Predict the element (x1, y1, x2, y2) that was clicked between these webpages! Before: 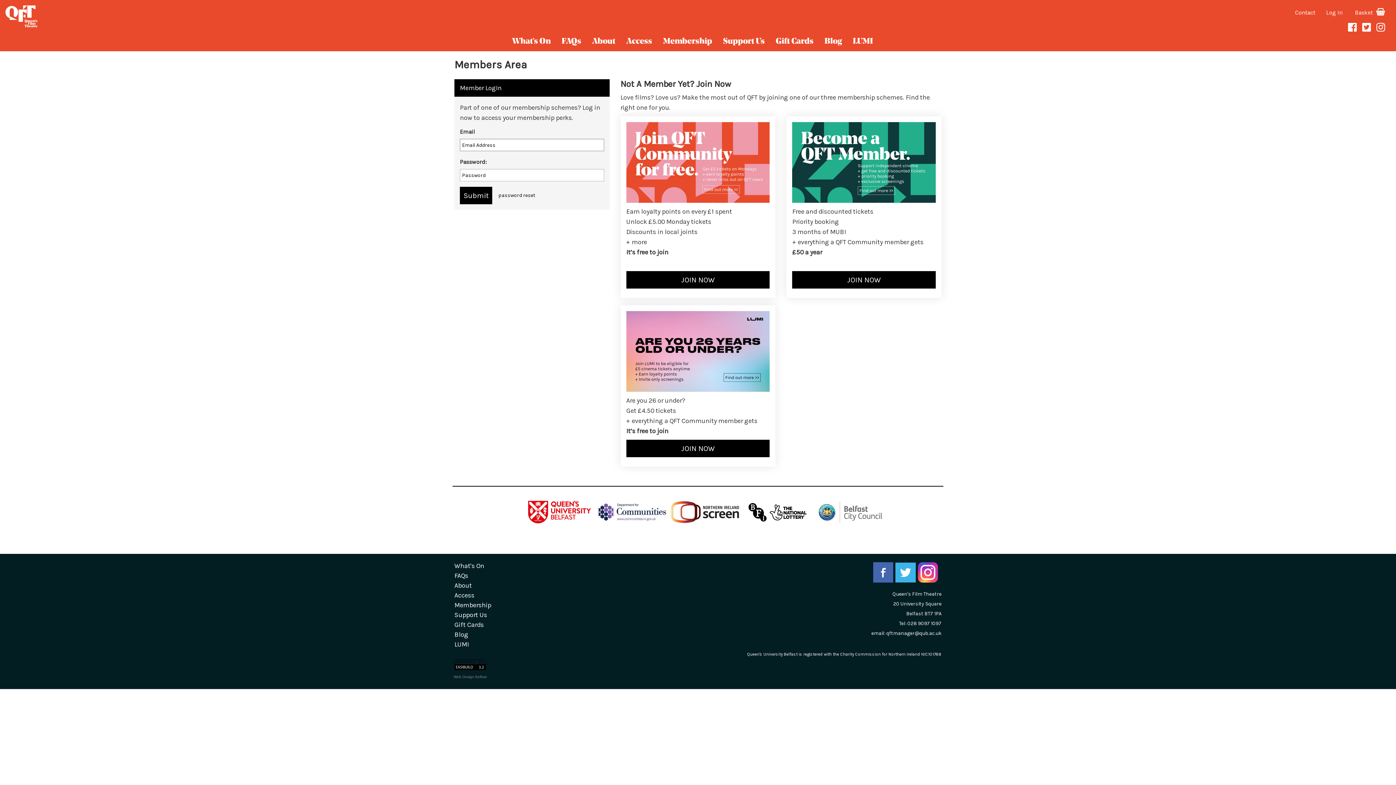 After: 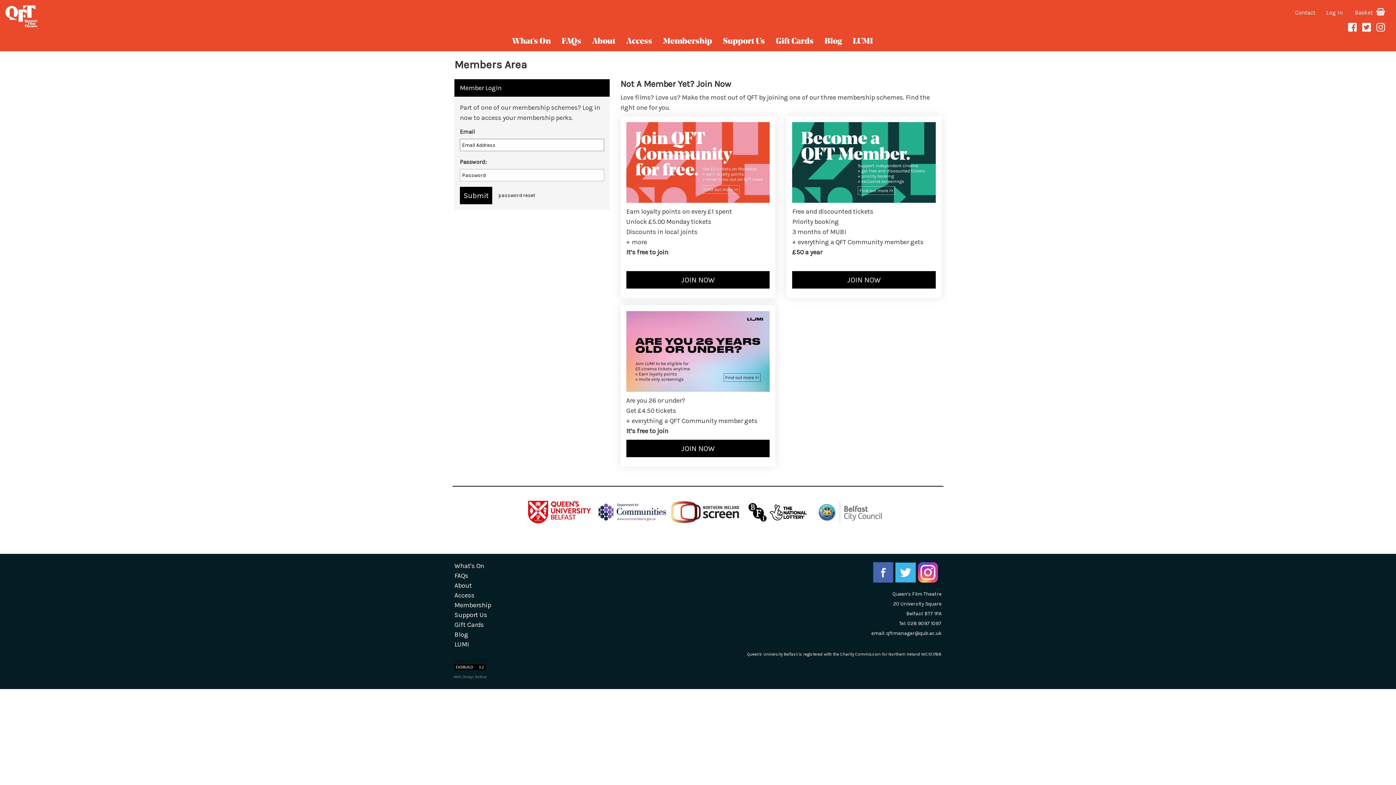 Action: bbox: (740, 496, 812, 528)